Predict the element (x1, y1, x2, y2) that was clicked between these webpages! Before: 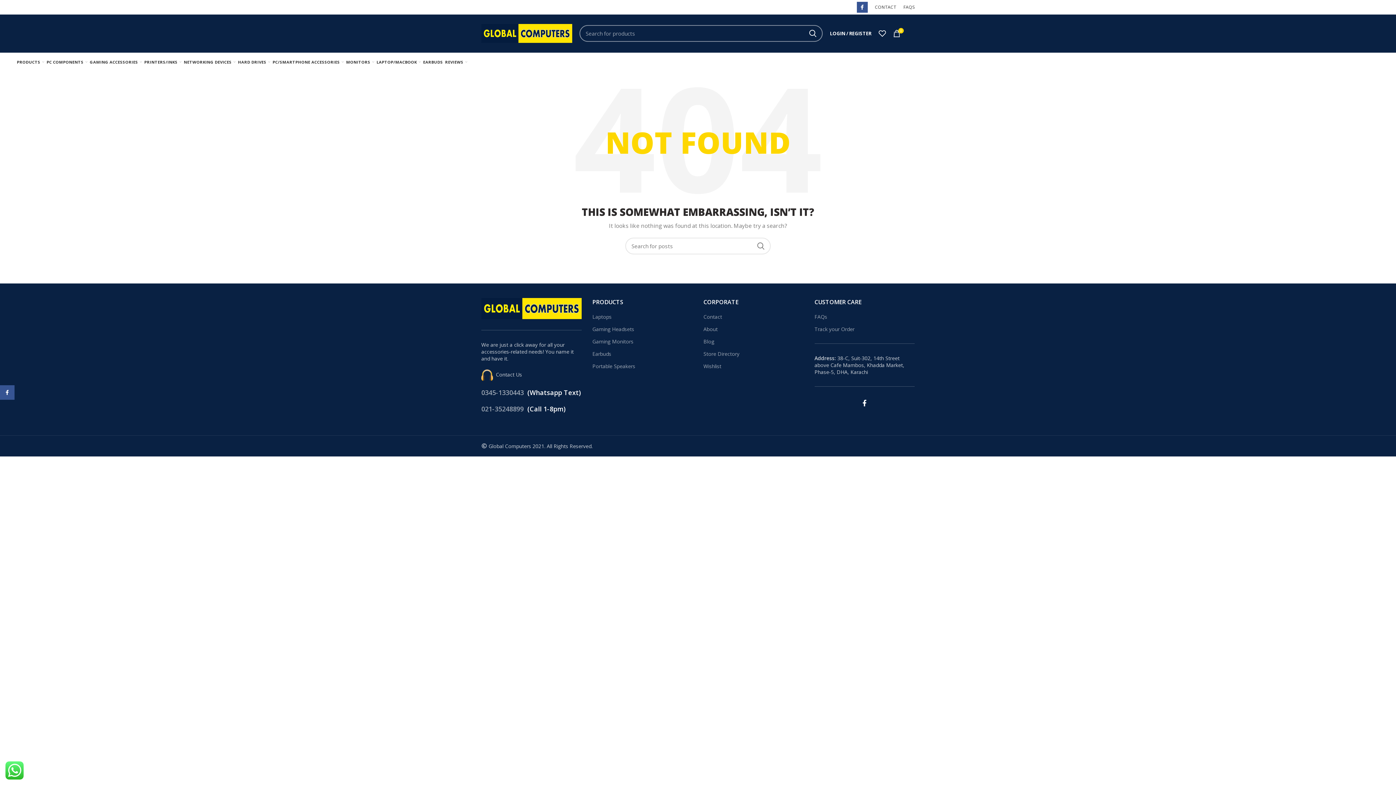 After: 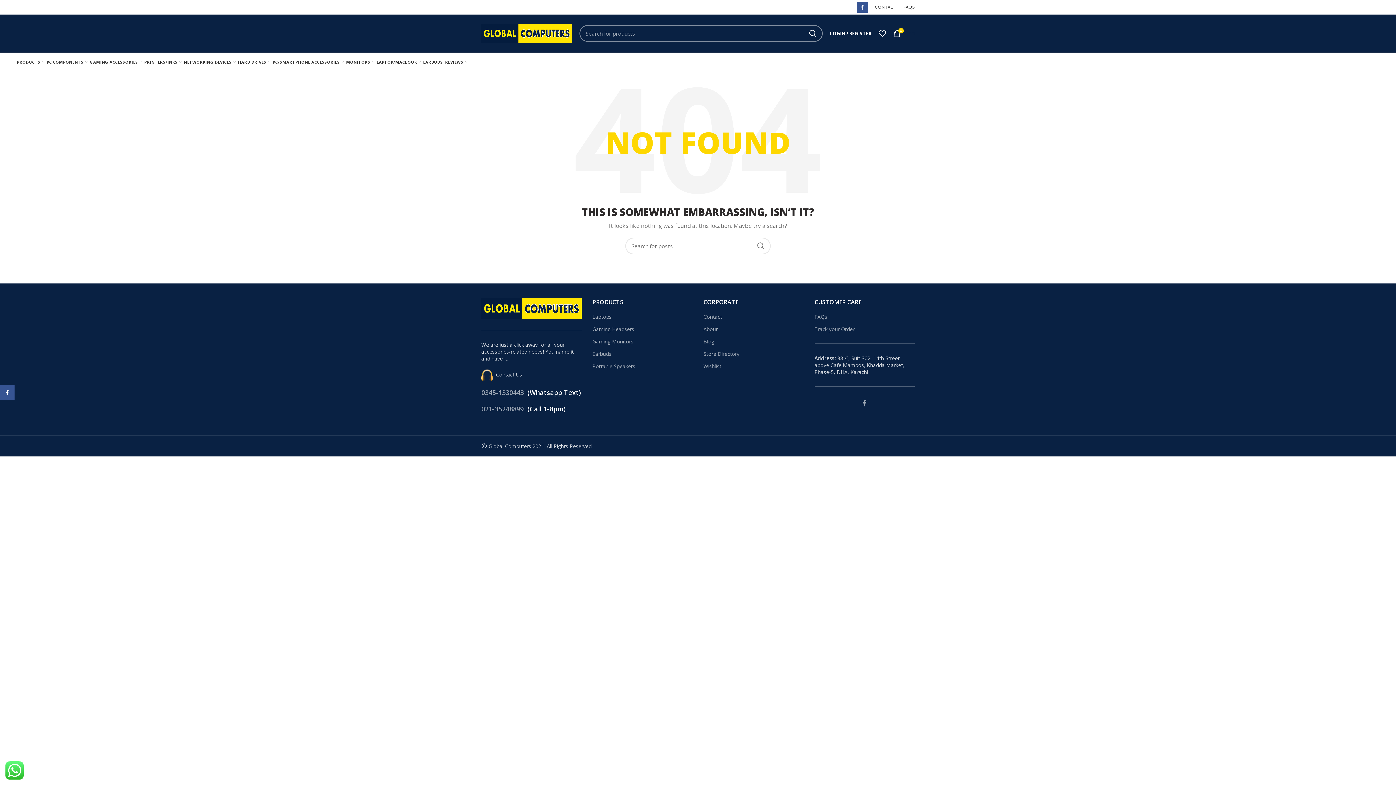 Action: bbox: (860, 397, 869, 408) label:  Facebook